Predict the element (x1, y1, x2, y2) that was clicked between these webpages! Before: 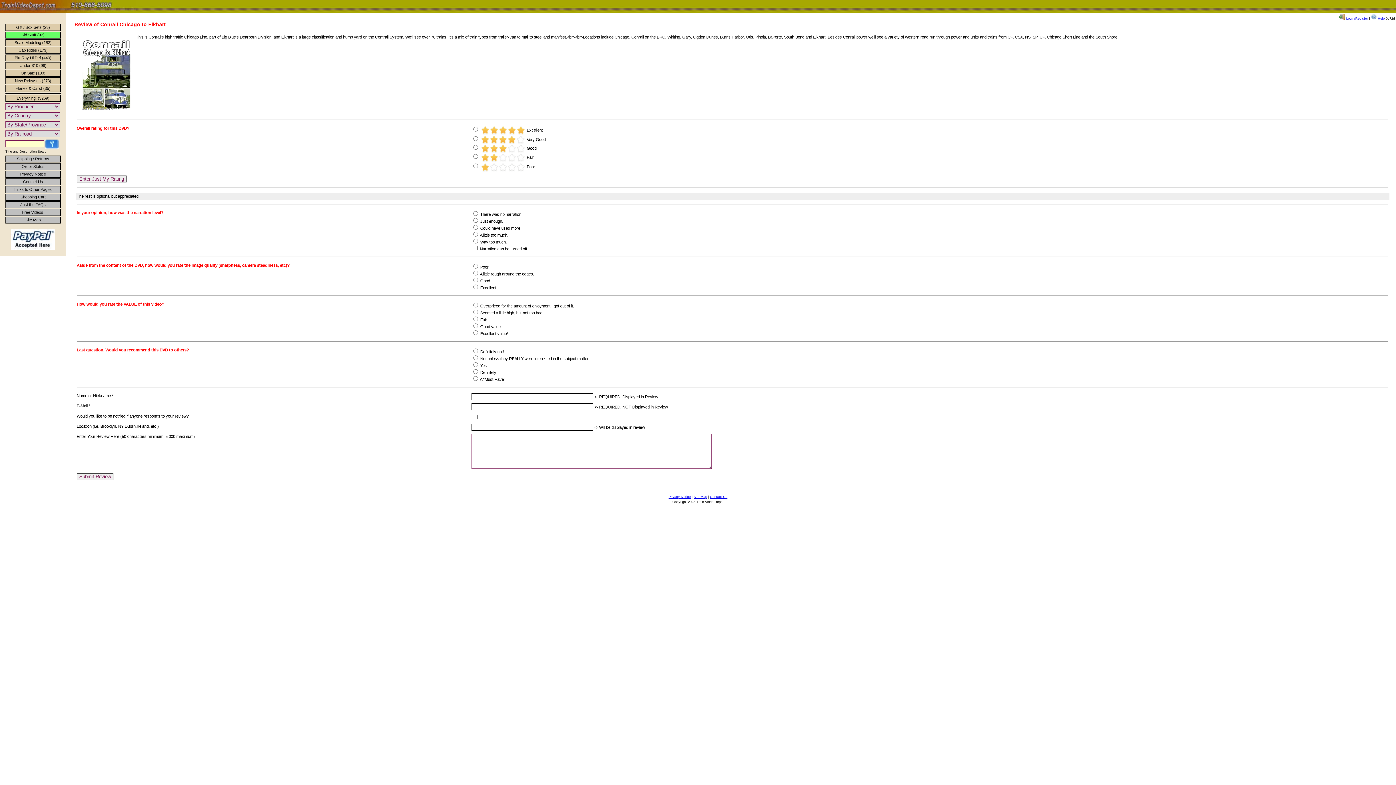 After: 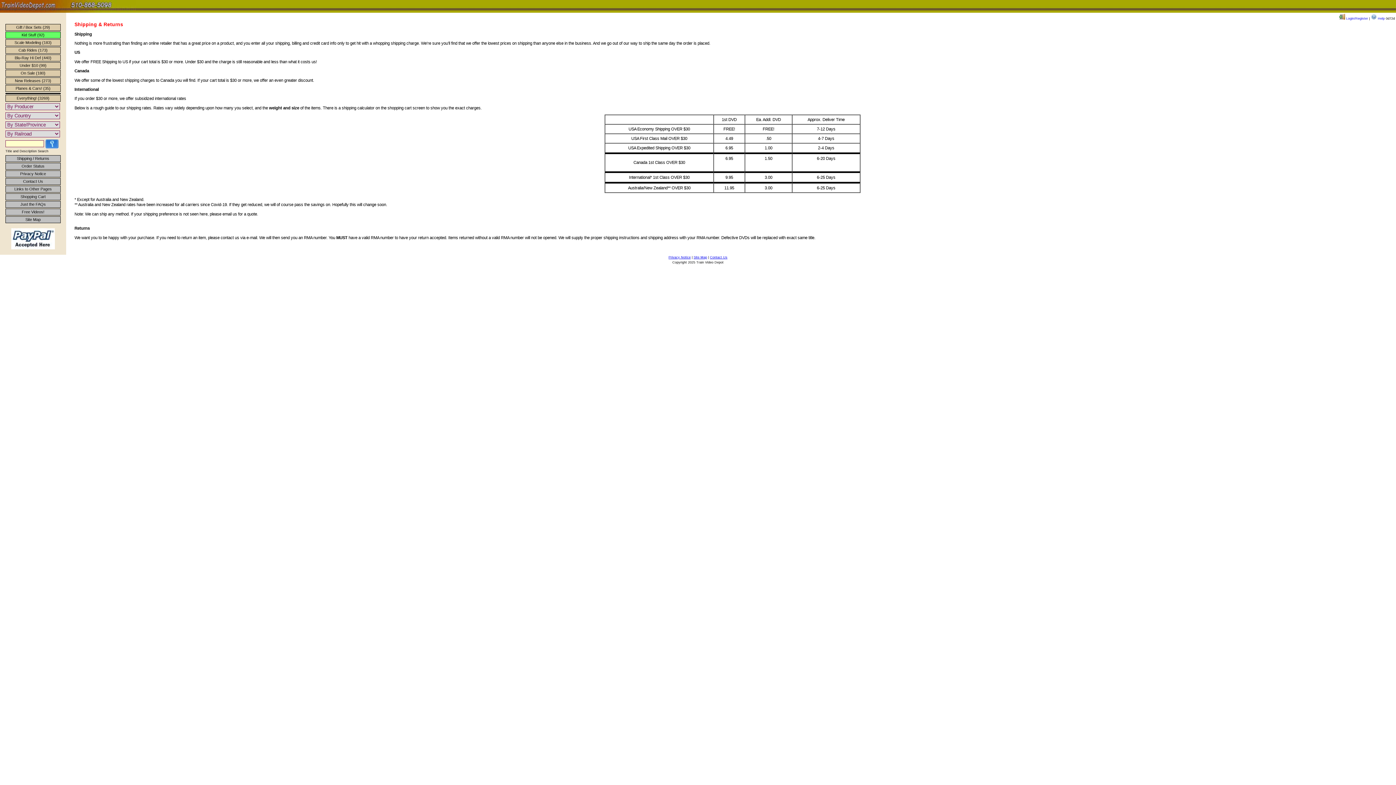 Action: bbox: (5, 155, 60, 162) label: Shipping / Returns